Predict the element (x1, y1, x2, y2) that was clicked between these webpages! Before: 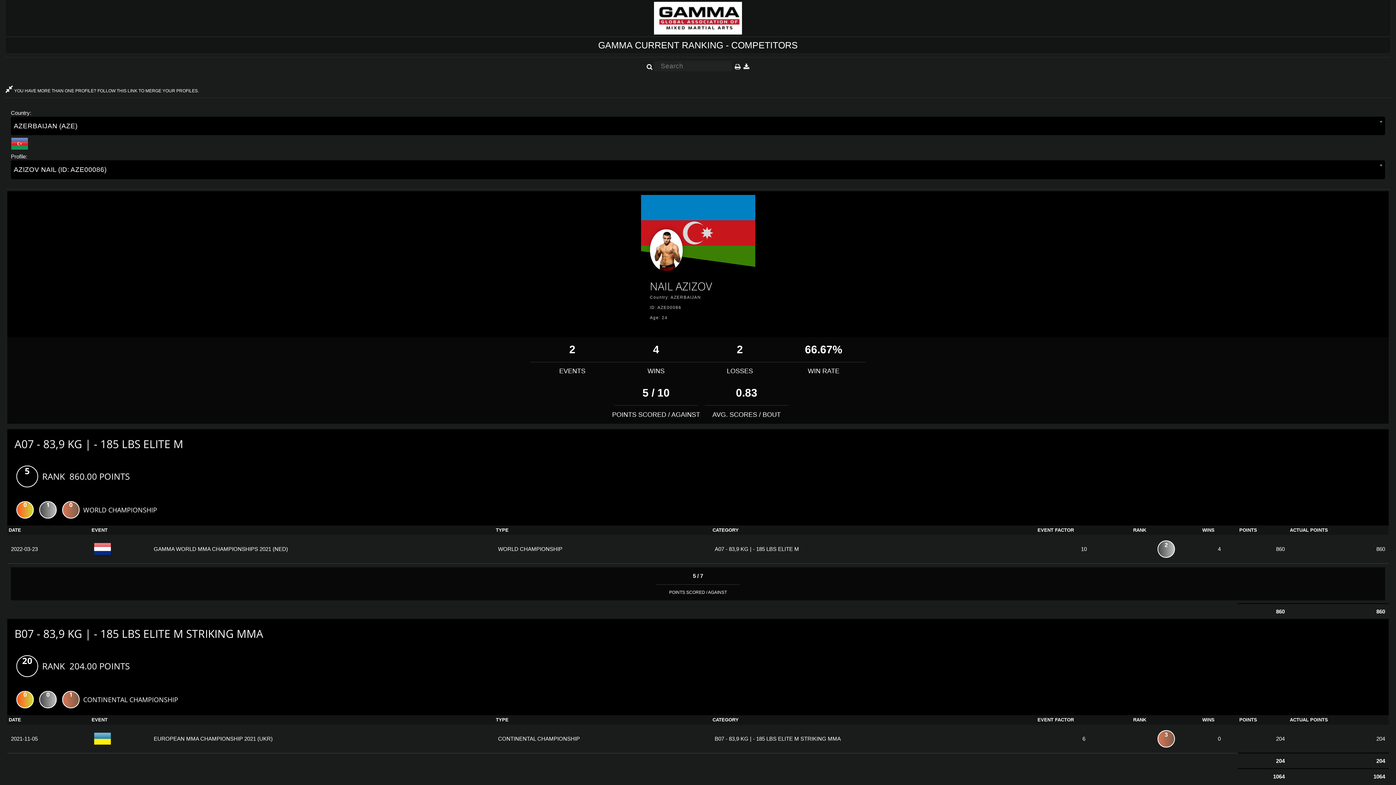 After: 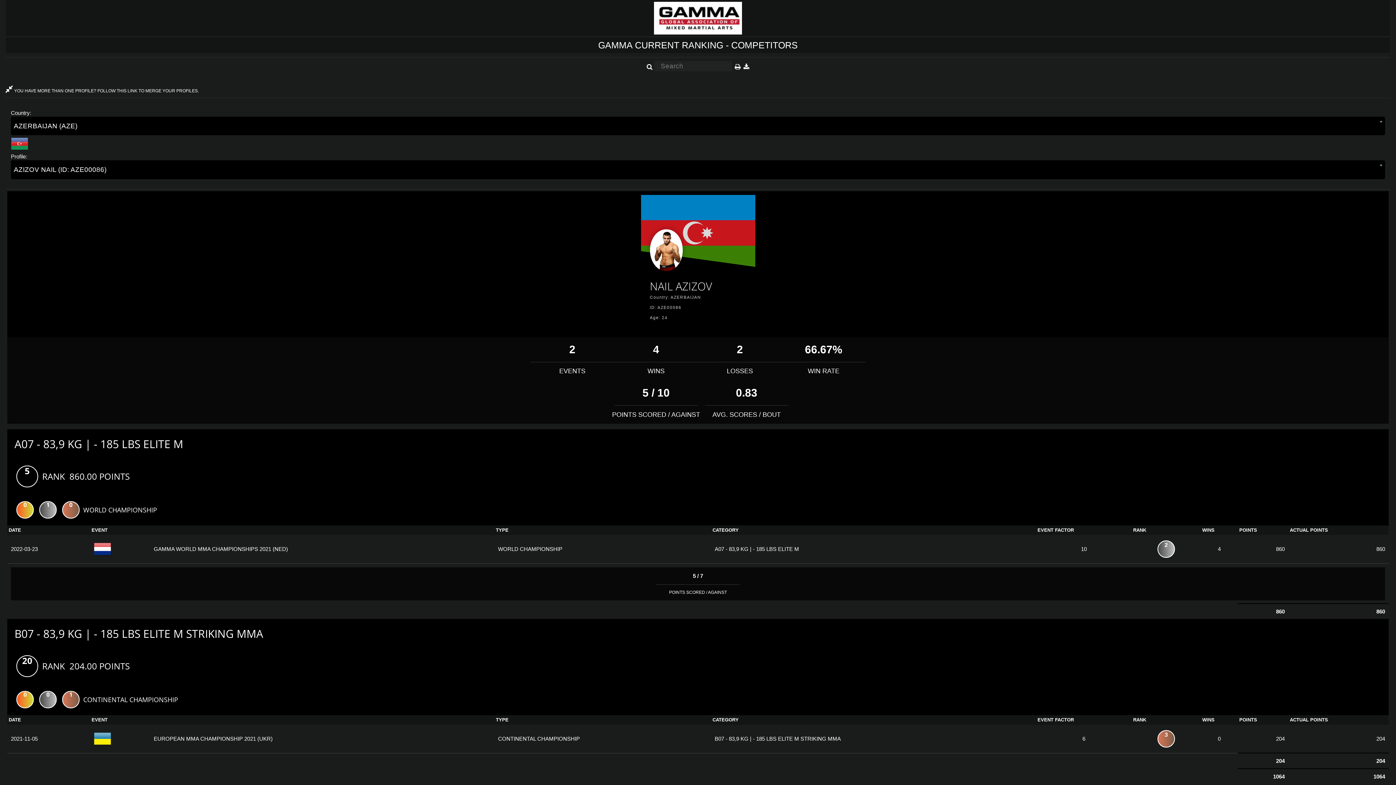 Action: bbox: (5, 88, 198, 93) label:  YOU HAVE MORE THAN ONE PROFILE? FOLLOW THIS LINK TO MERGE YOUR PROFILES.